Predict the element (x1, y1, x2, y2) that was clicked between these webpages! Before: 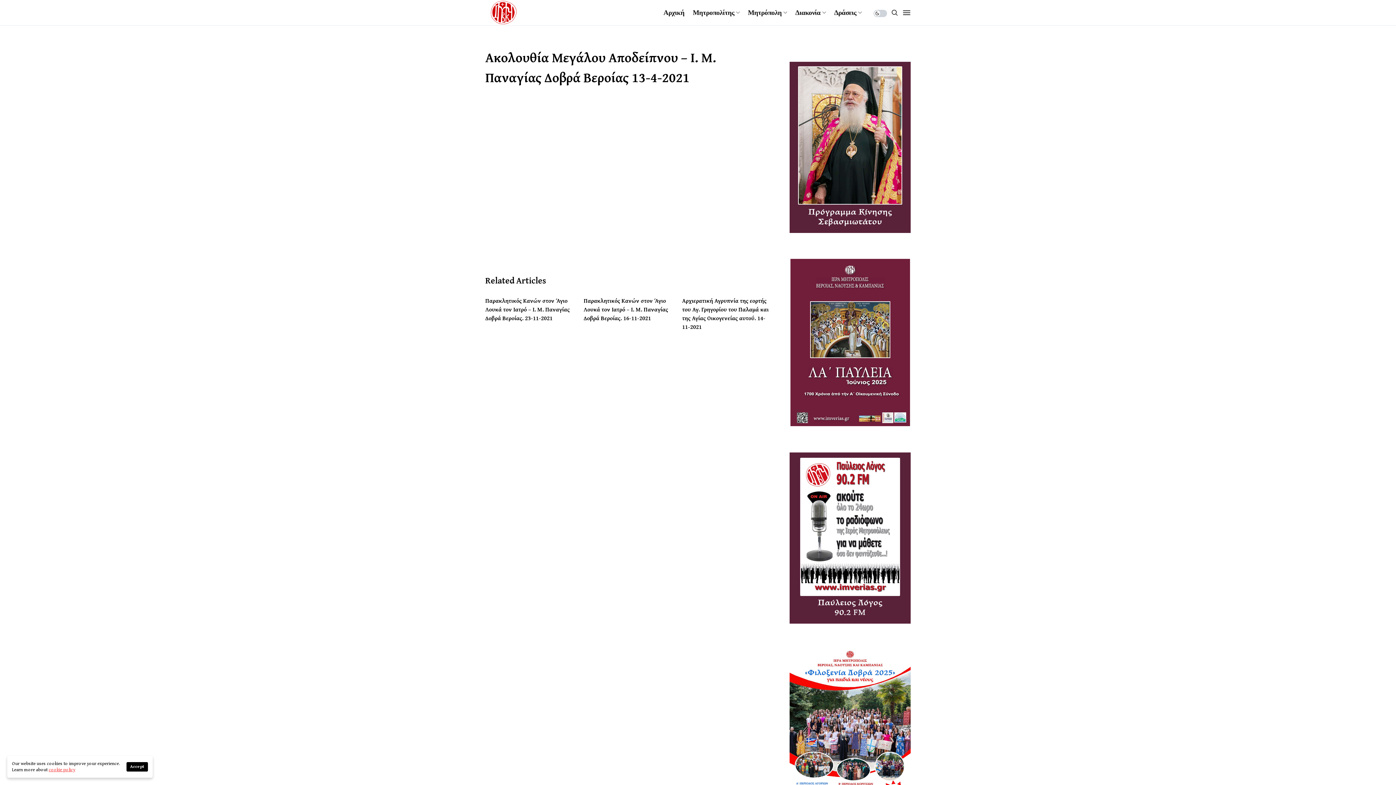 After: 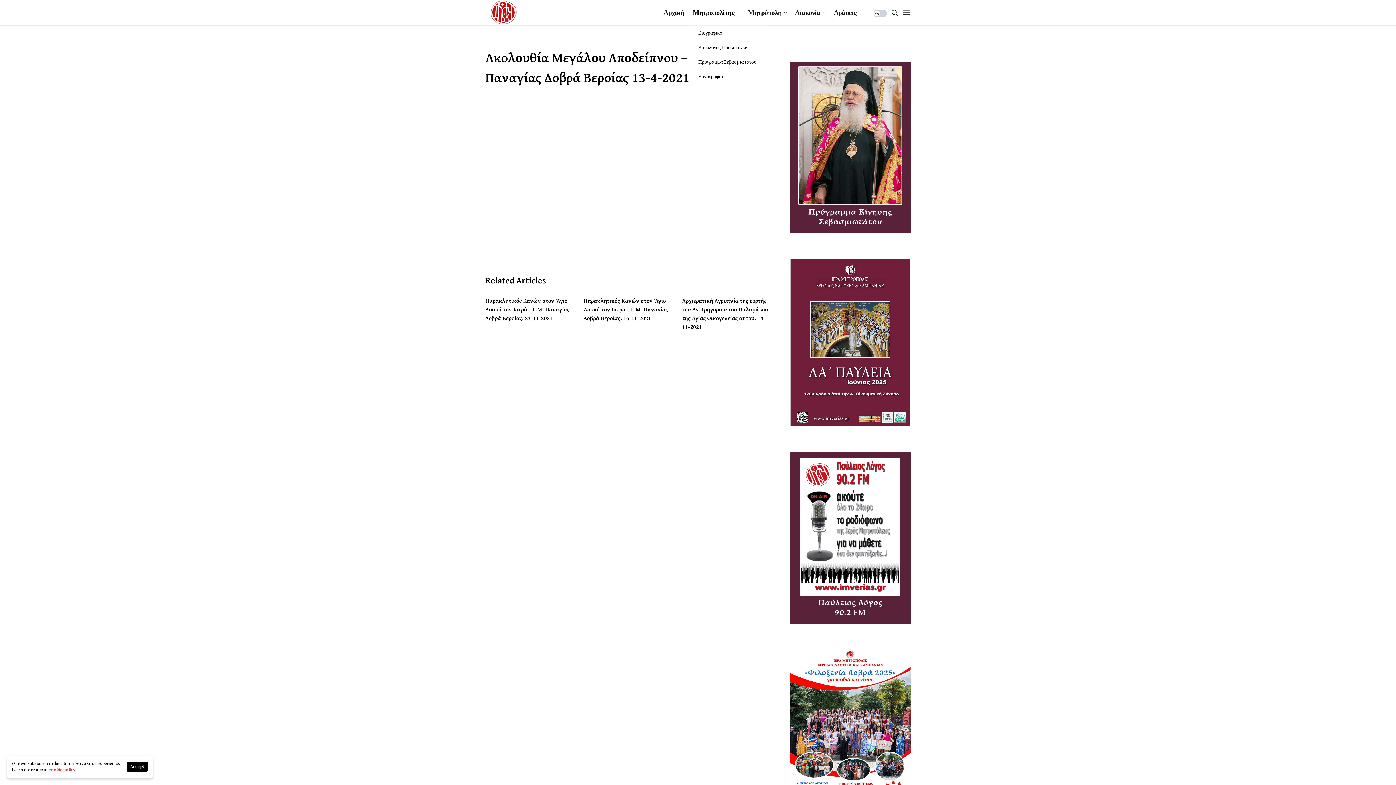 Action: label: Μητροπολίτης bbox: (692, 0, 739, 25)